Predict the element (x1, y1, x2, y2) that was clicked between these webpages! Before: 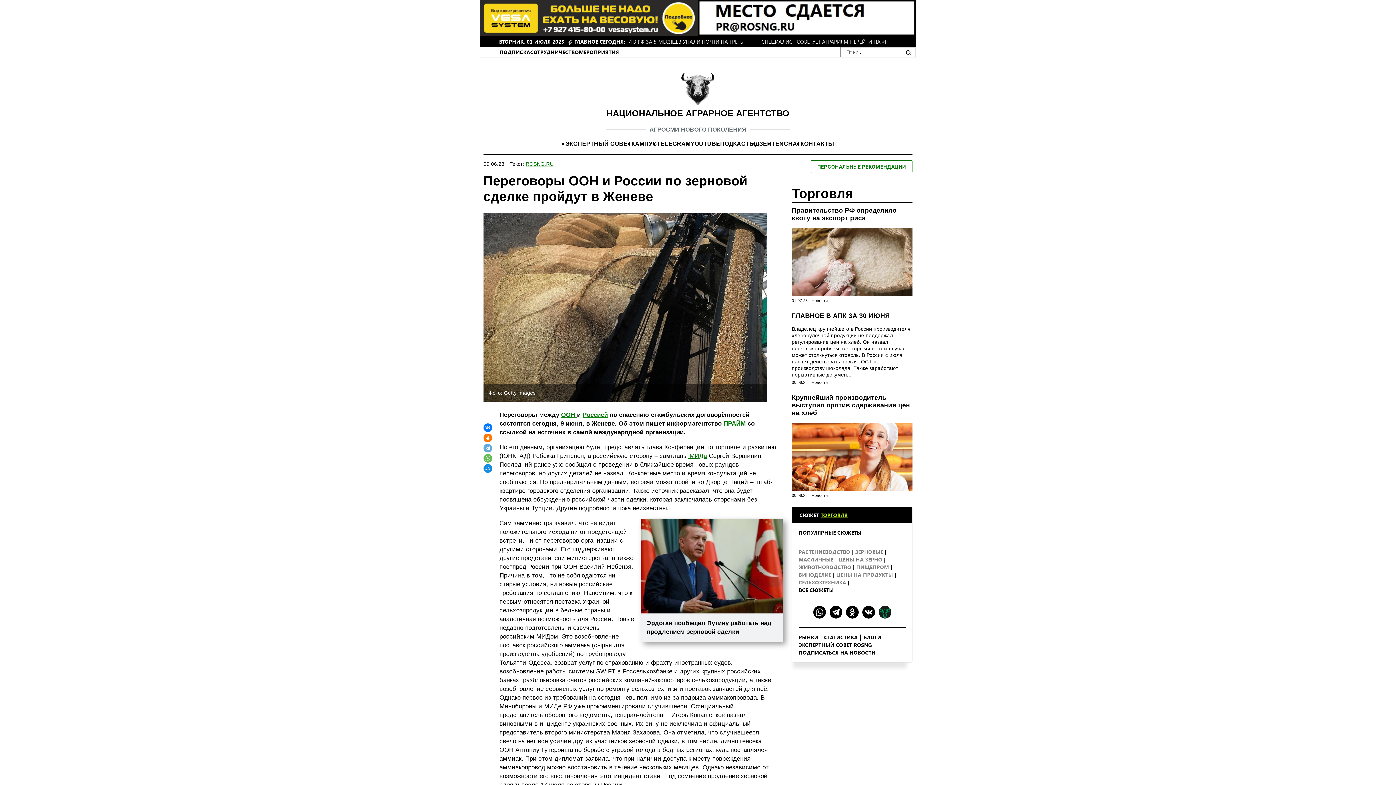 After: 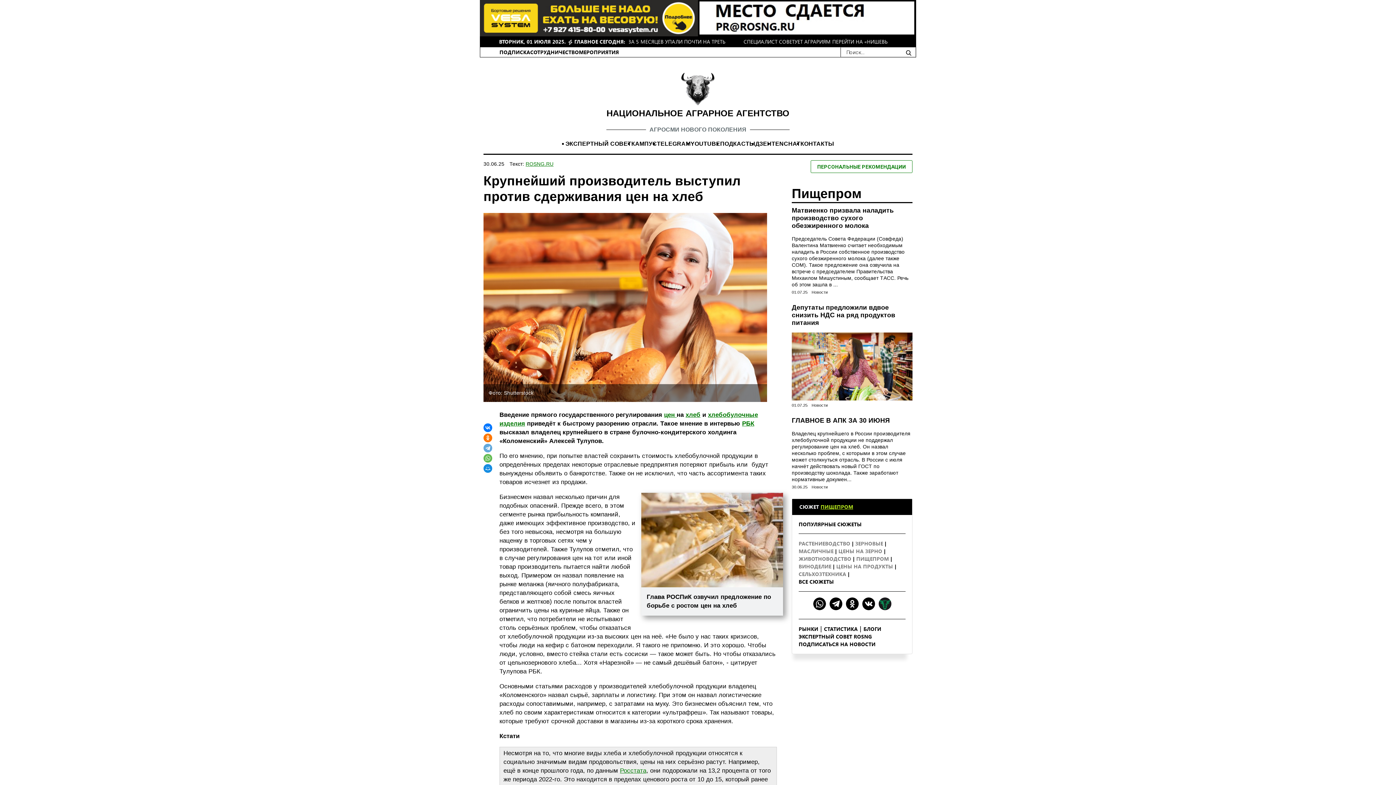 Action: bbox: (792, 422, 912, 490)